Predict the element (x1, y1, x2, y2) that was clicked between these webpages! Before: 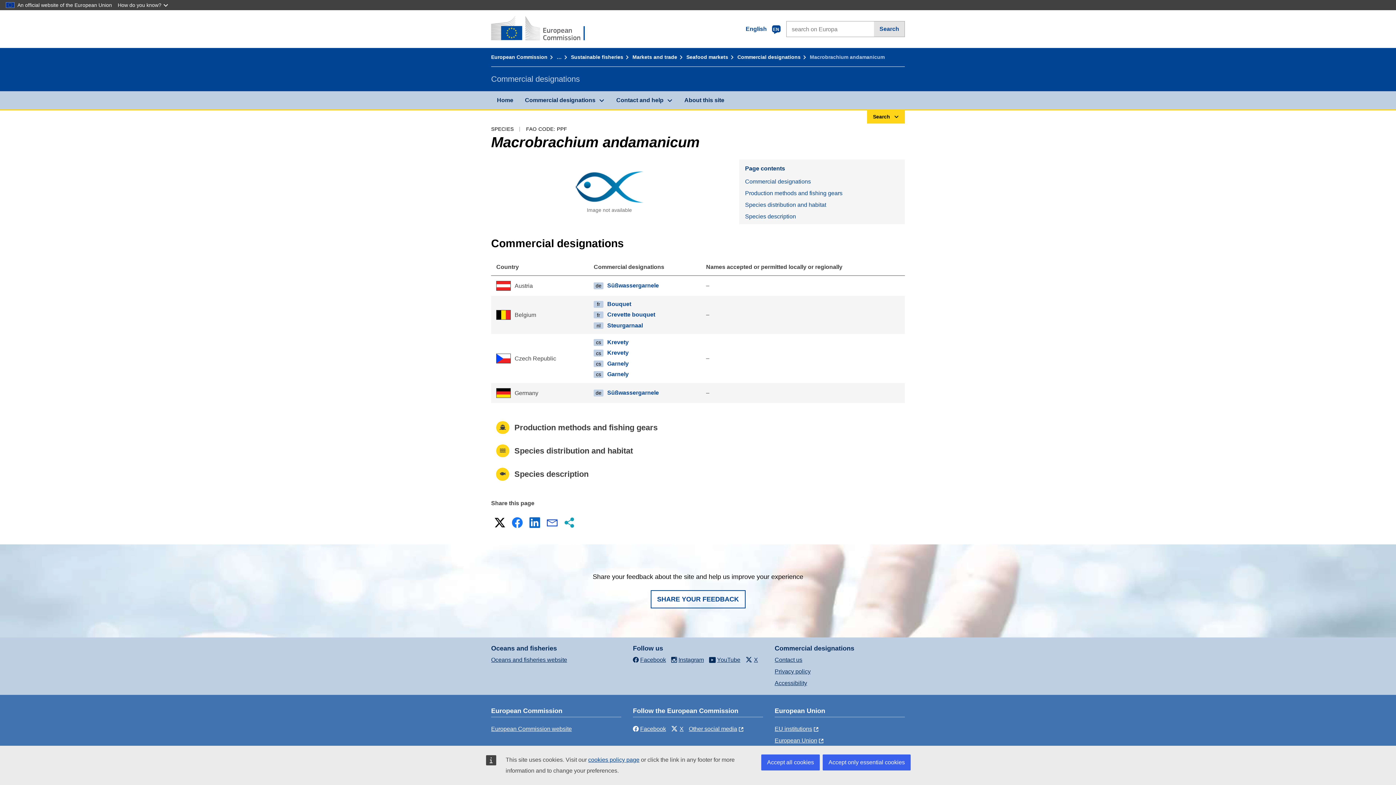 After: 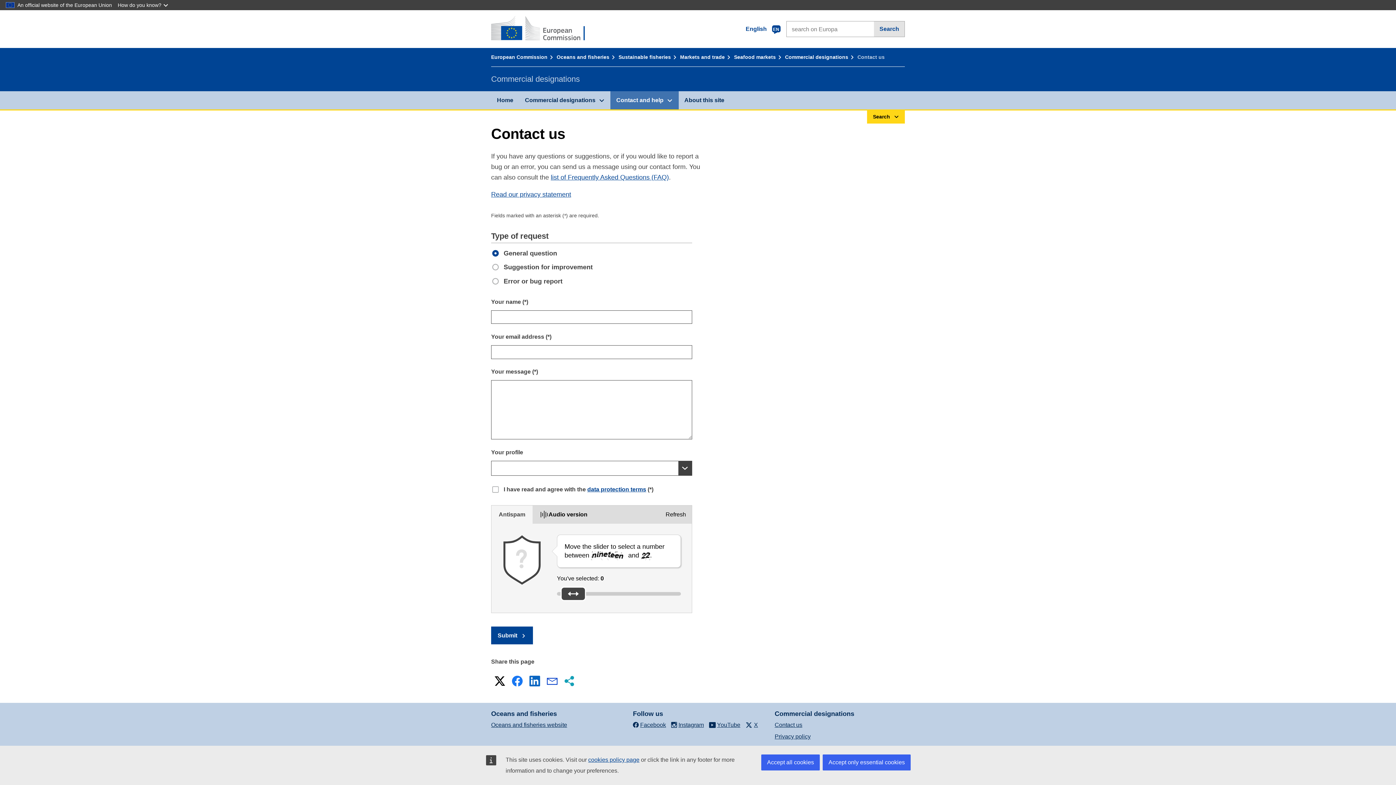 Action: bbox: (774, 656, 802, 663) label: Contact us